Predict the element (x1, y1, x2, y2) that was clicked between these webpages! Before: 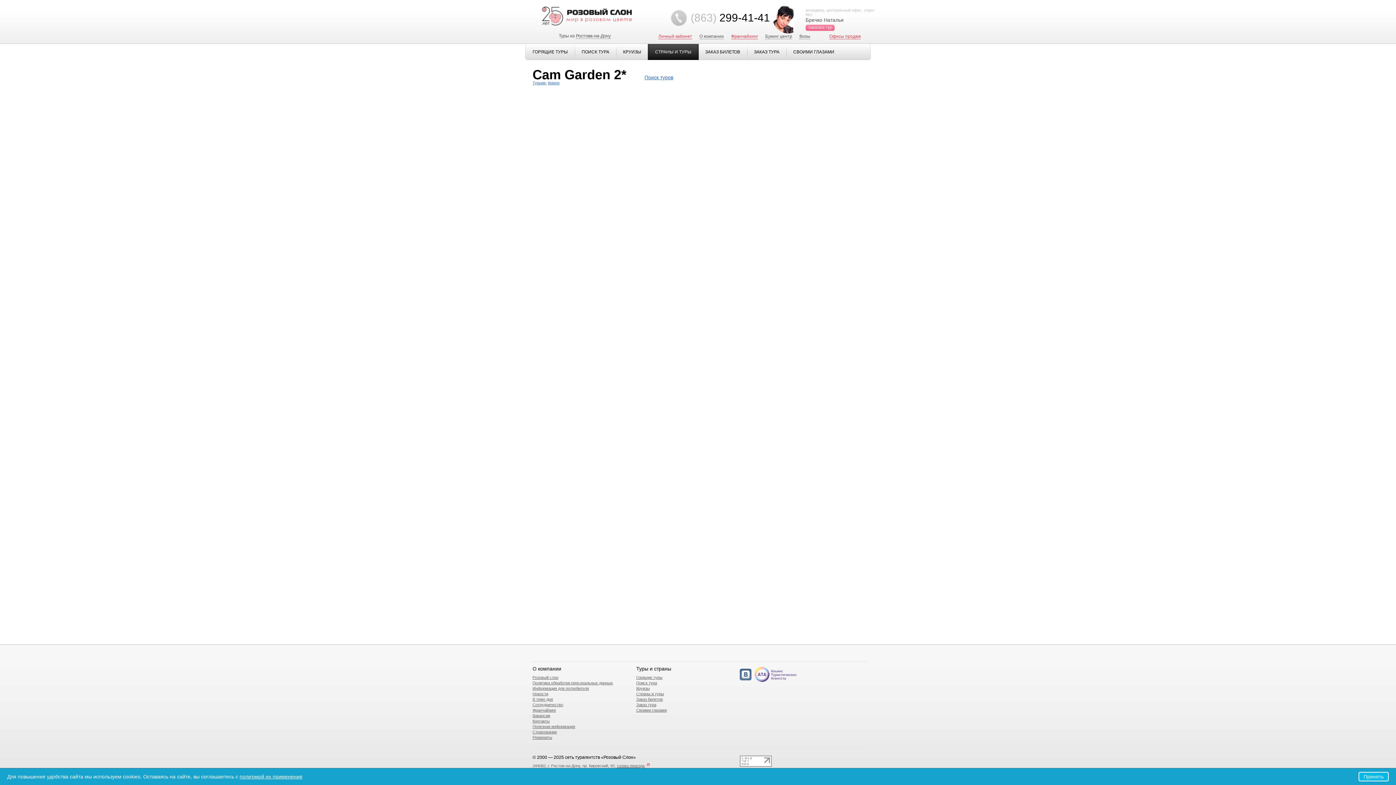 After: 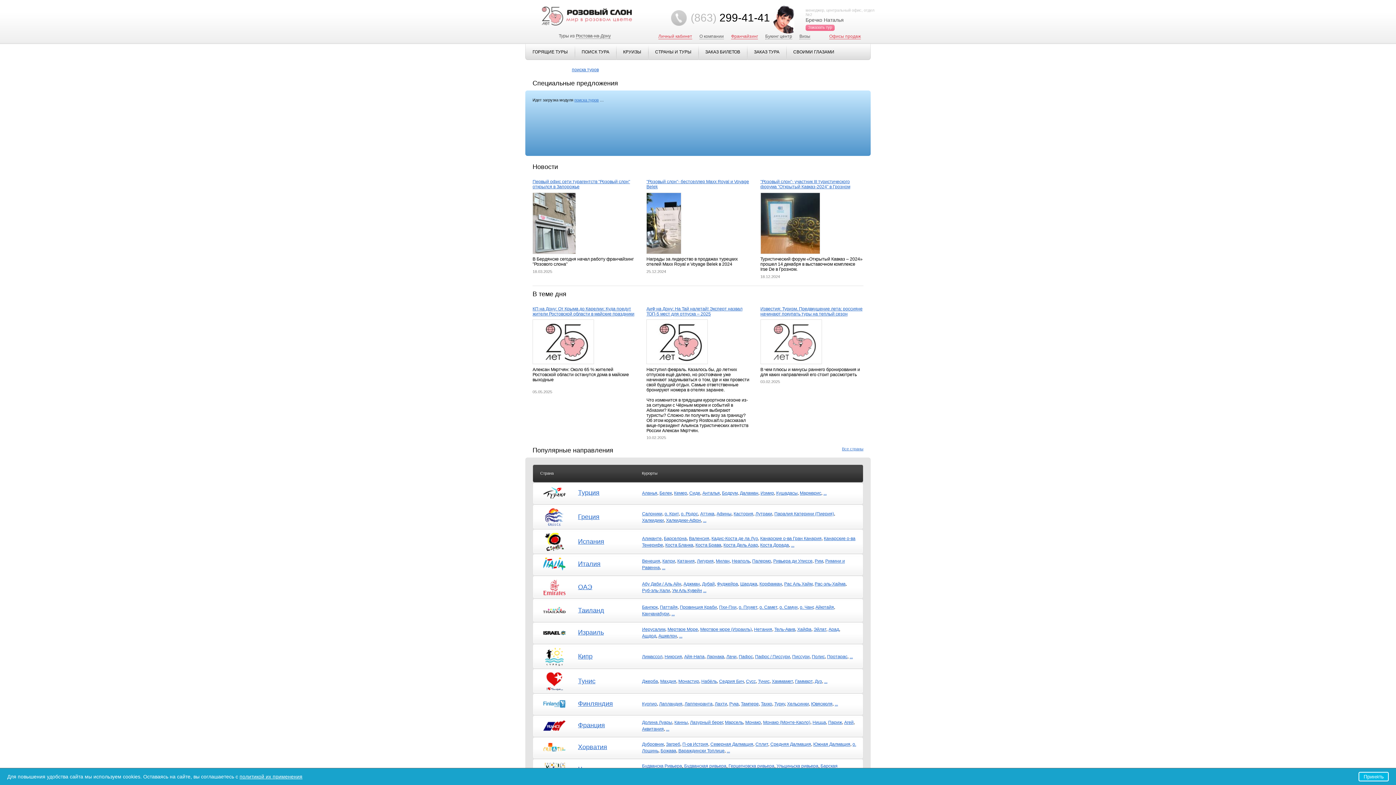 Action: bbox: (525, 22, 647, 26)